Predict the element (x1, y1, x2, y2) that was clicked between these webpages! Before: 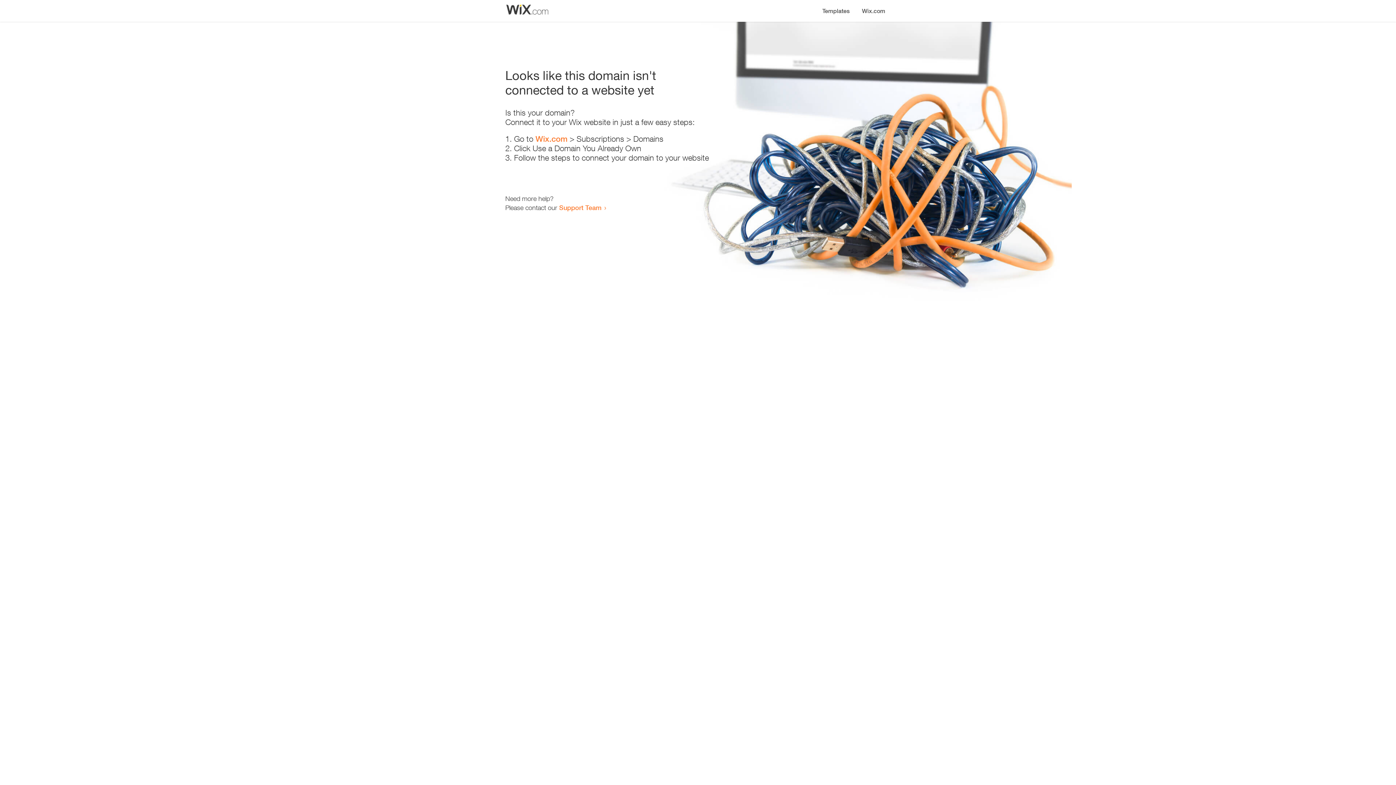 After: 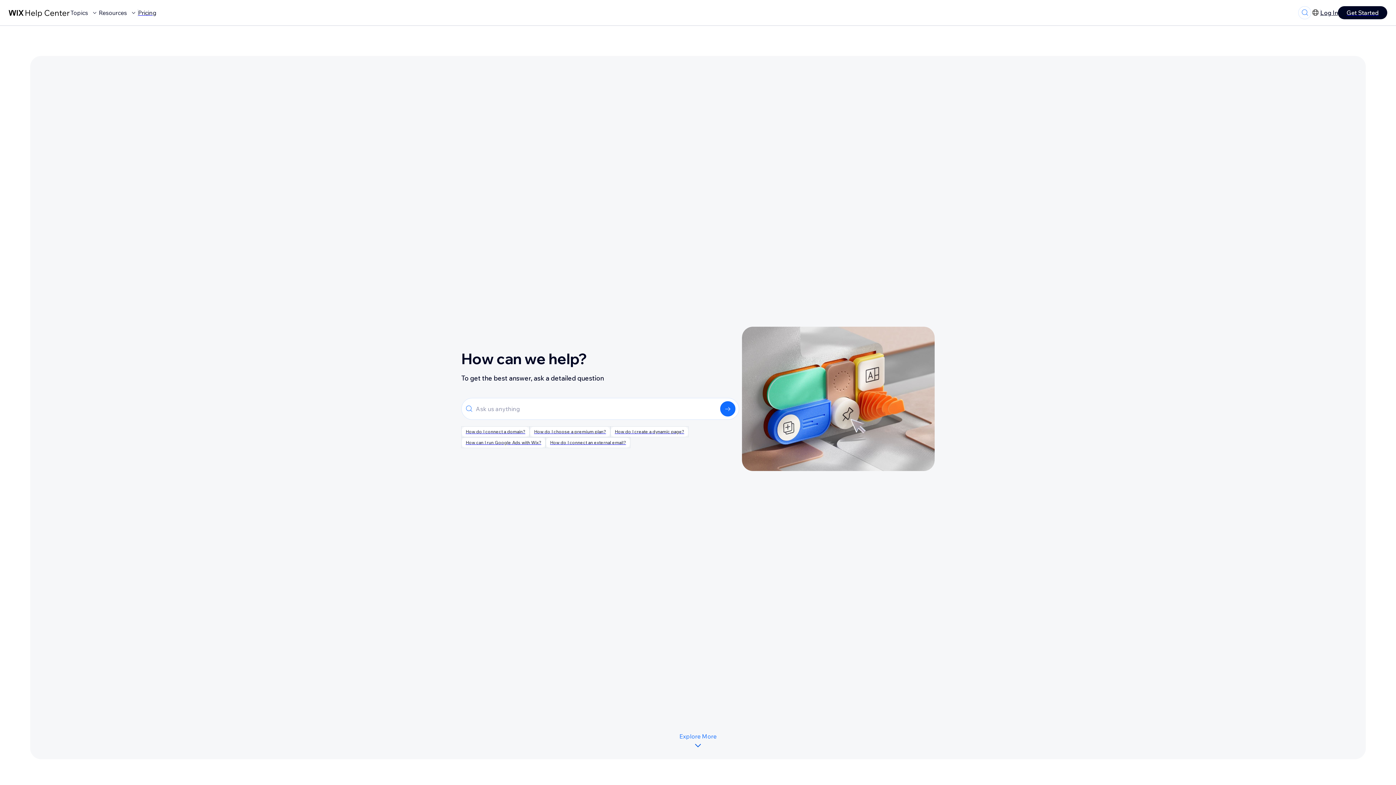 Action: bbox: (559, 203, 601, 211) label: Support Team